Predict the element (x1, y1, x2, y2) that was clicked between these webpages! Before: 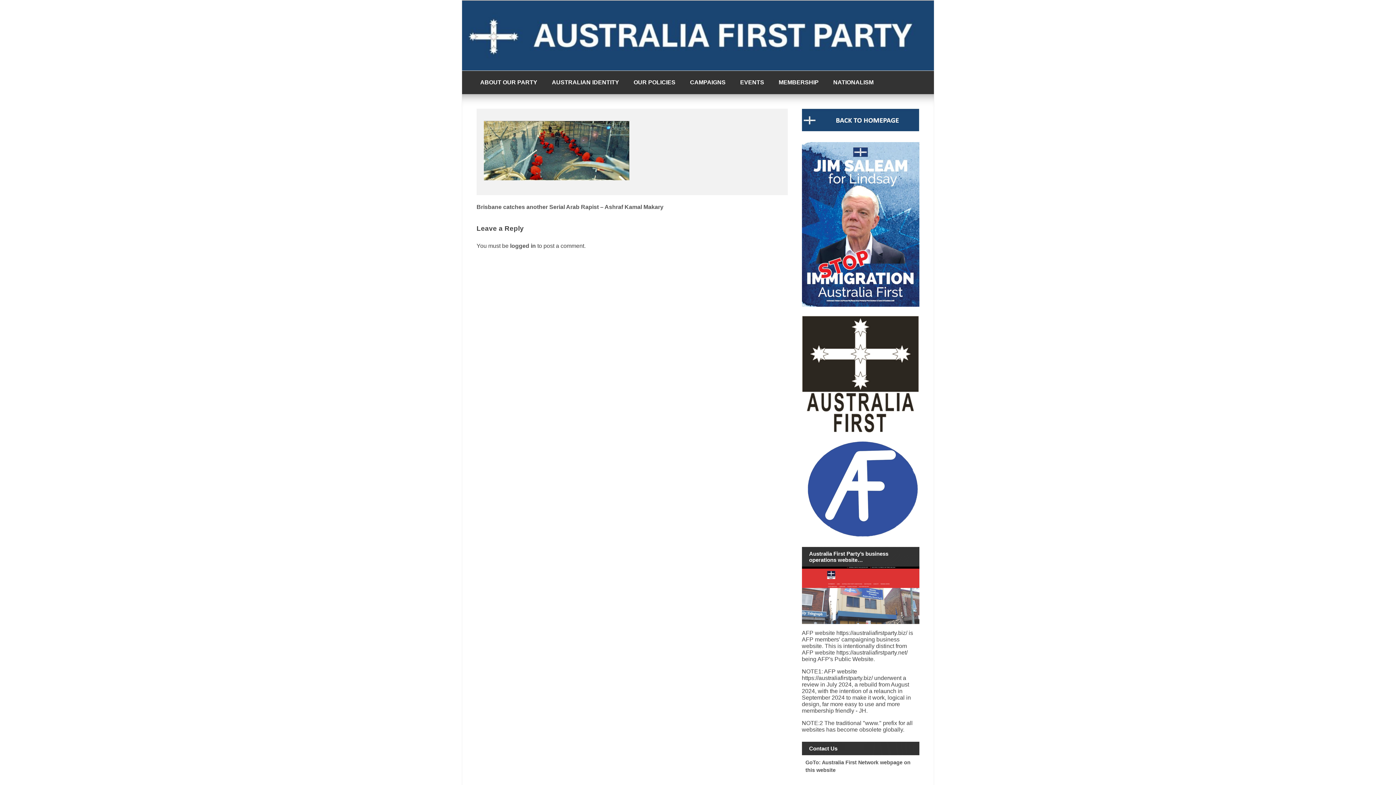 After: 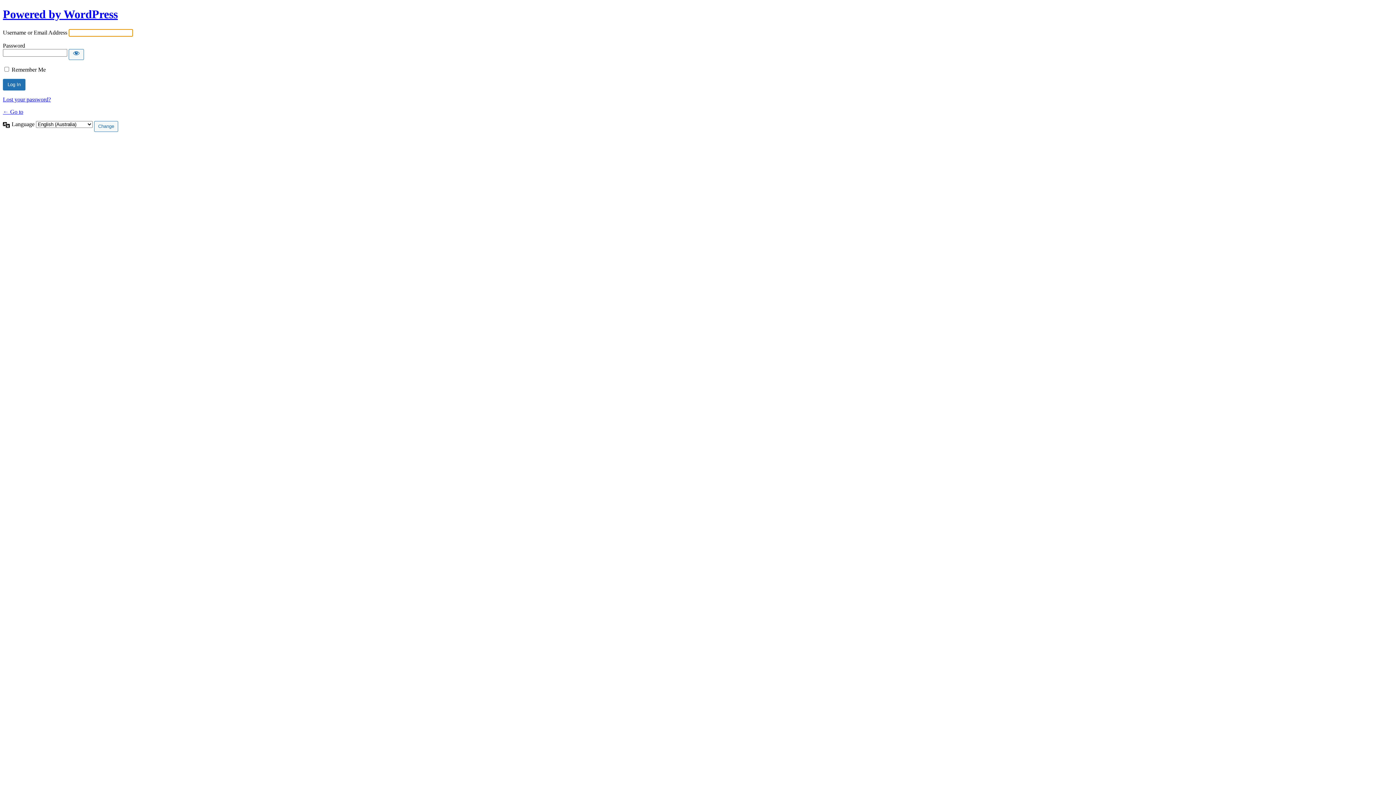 Action: bbox: (510, 242, 536, 249) label: logged in